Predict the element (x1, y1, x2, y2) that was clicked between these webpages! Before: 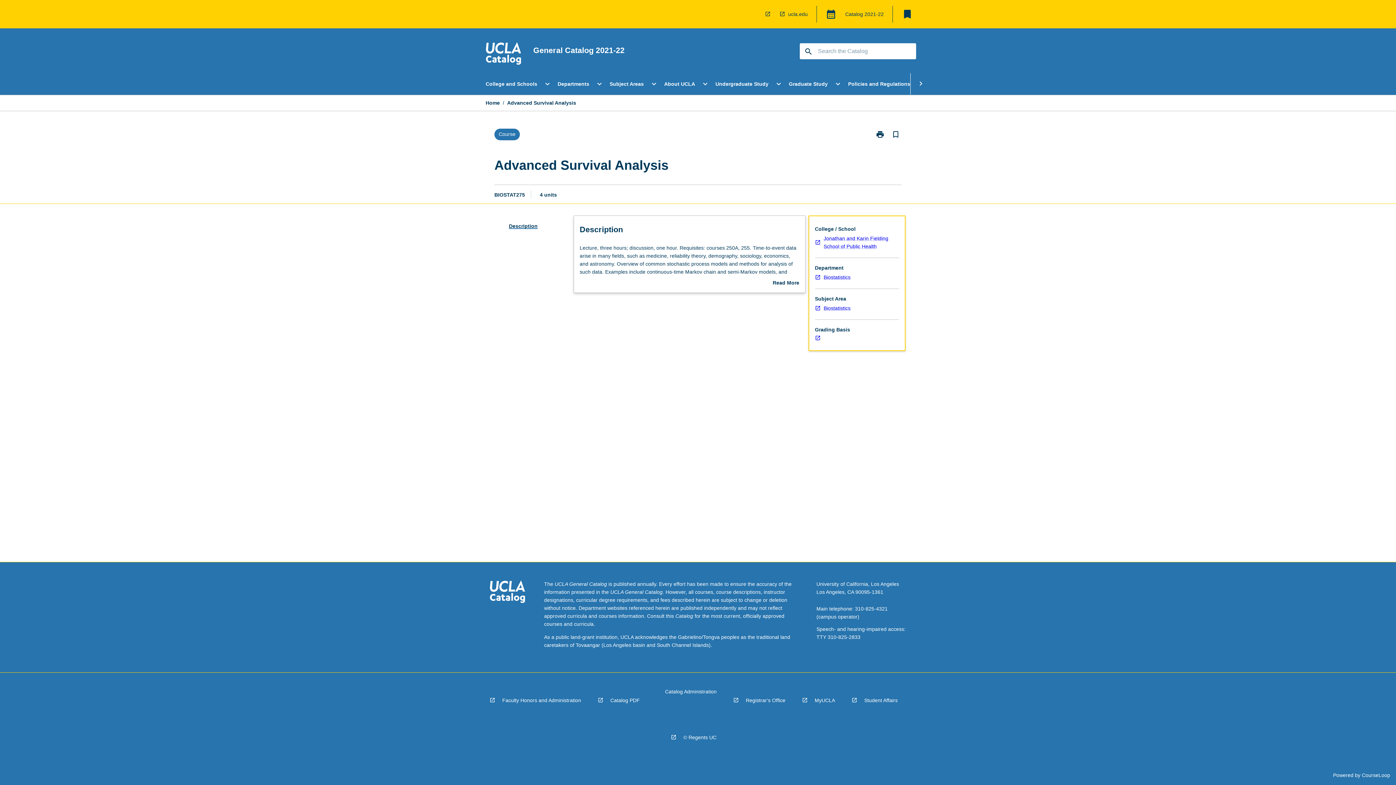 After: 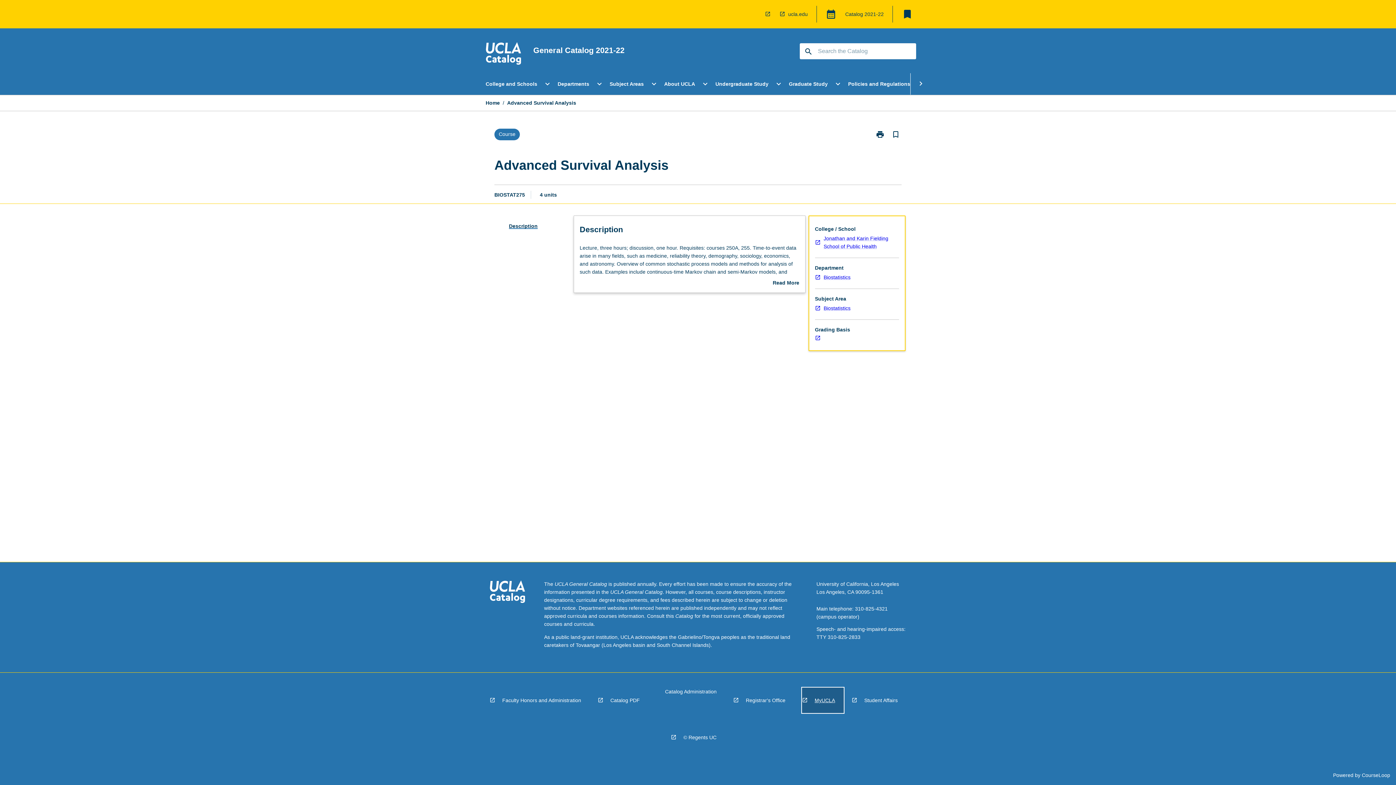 Action: bbox: (802, 688, 843, 713) label: MyUCLA